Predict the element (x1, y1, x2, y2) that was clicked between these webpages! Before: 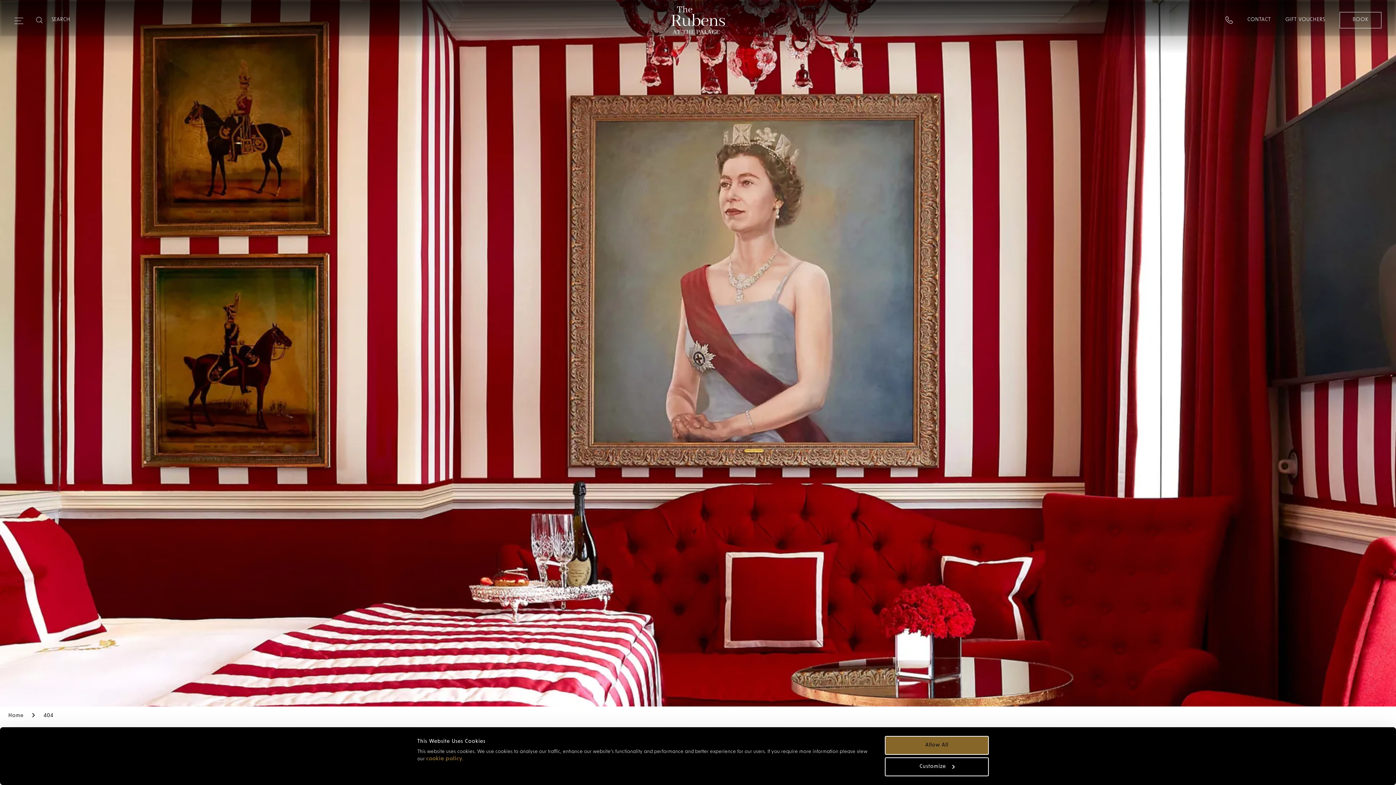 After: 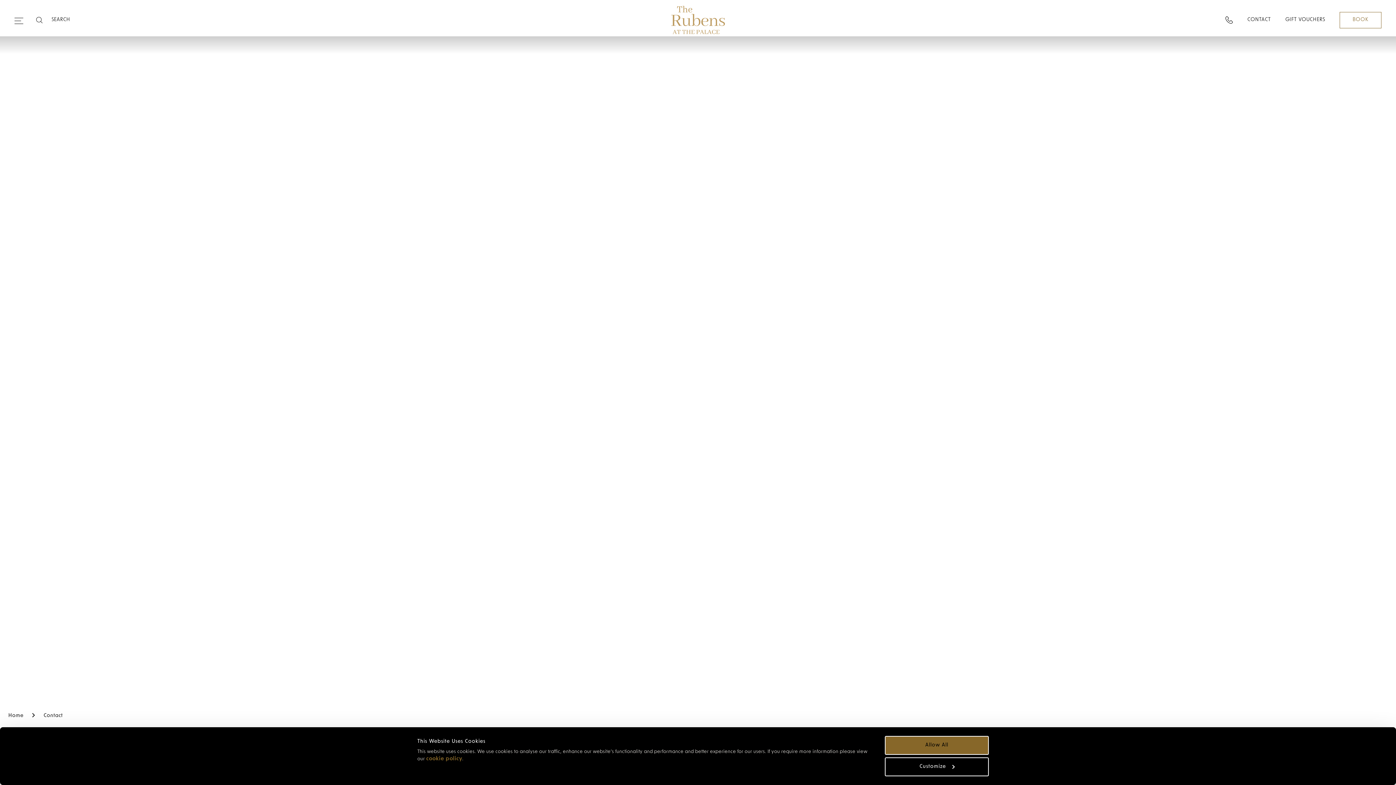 Action: label: CONTACT bbox: (1247, 15, 1271, 24)